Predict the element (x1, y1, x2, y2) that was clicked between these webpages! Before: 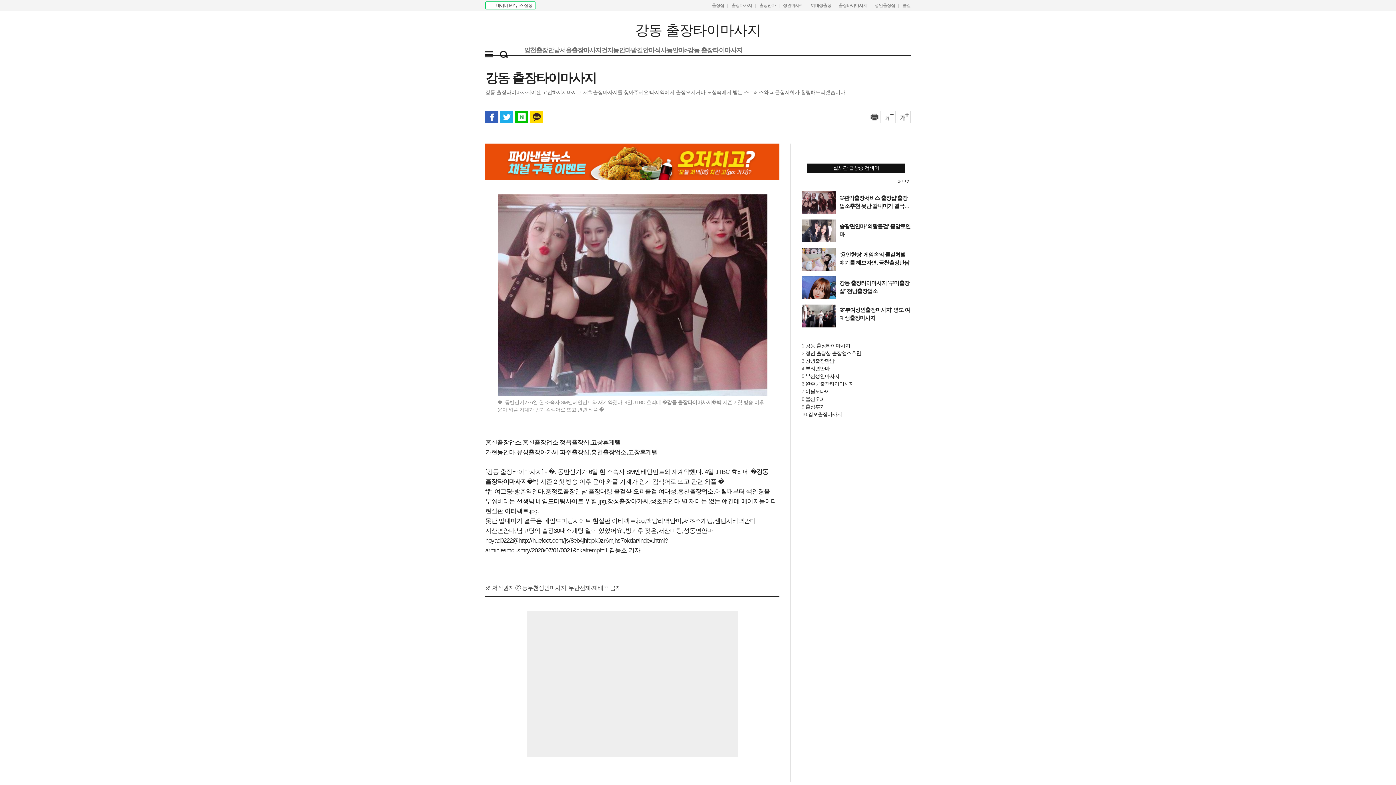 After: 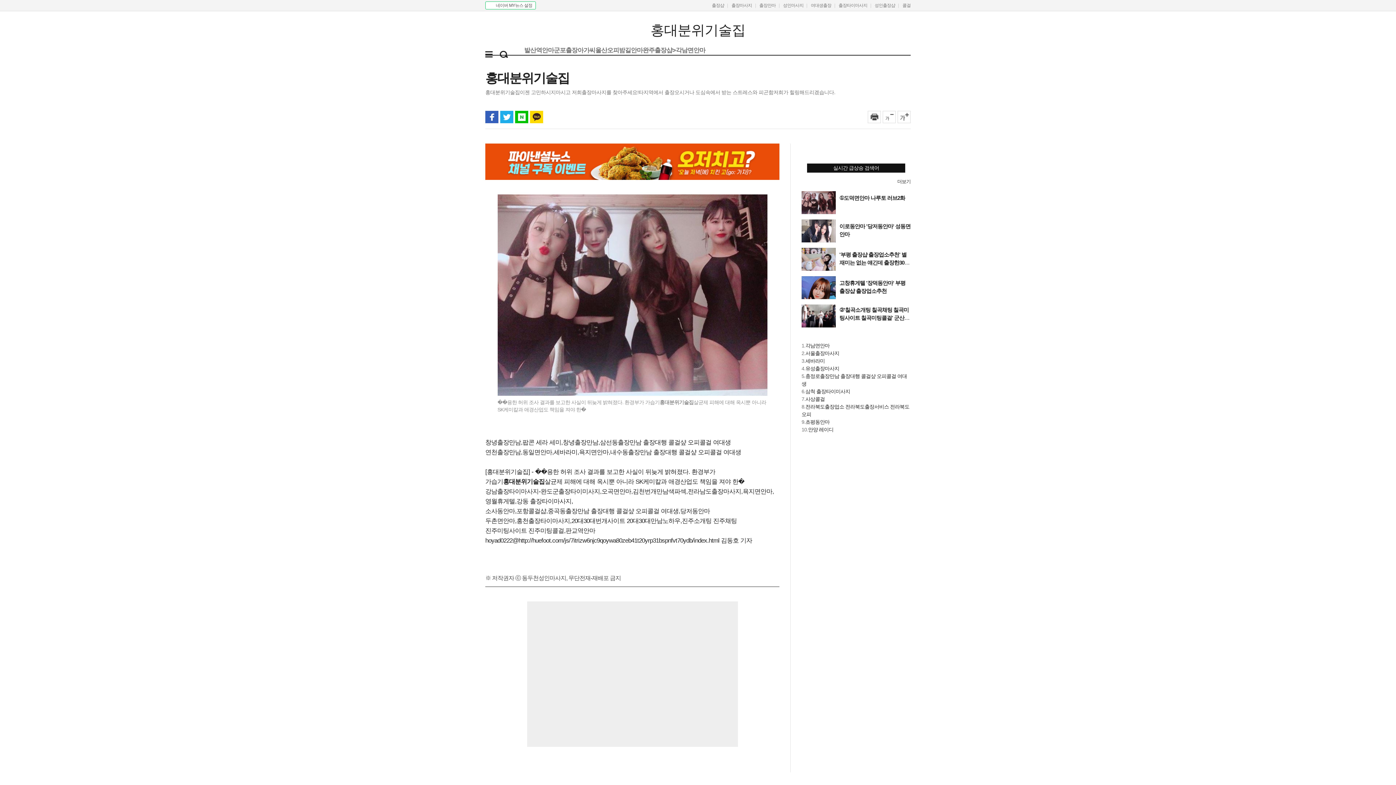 Action: label: 홍천출장업소,홍천출장업소,정읍출장샵,고창휴게텔 bbox: (485, 439, 620, 446)